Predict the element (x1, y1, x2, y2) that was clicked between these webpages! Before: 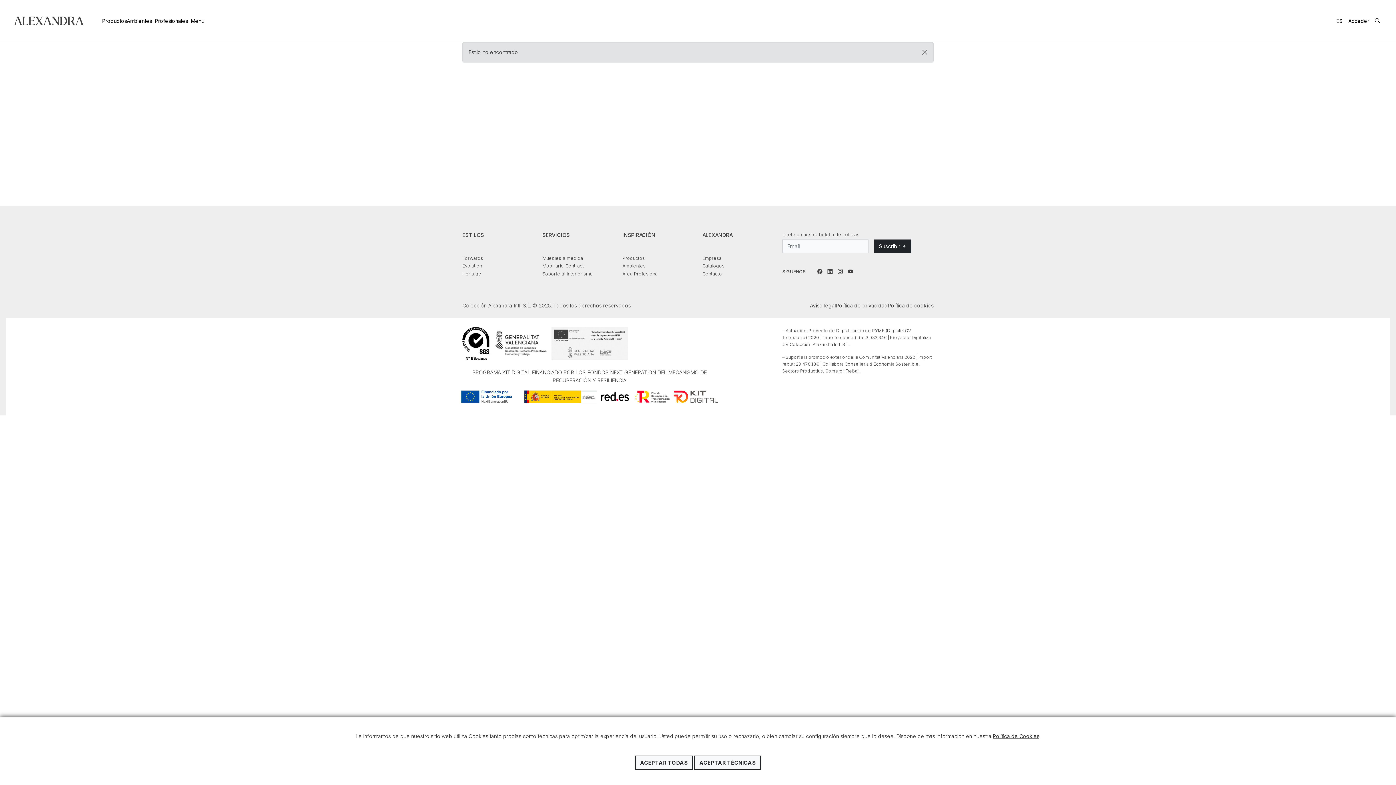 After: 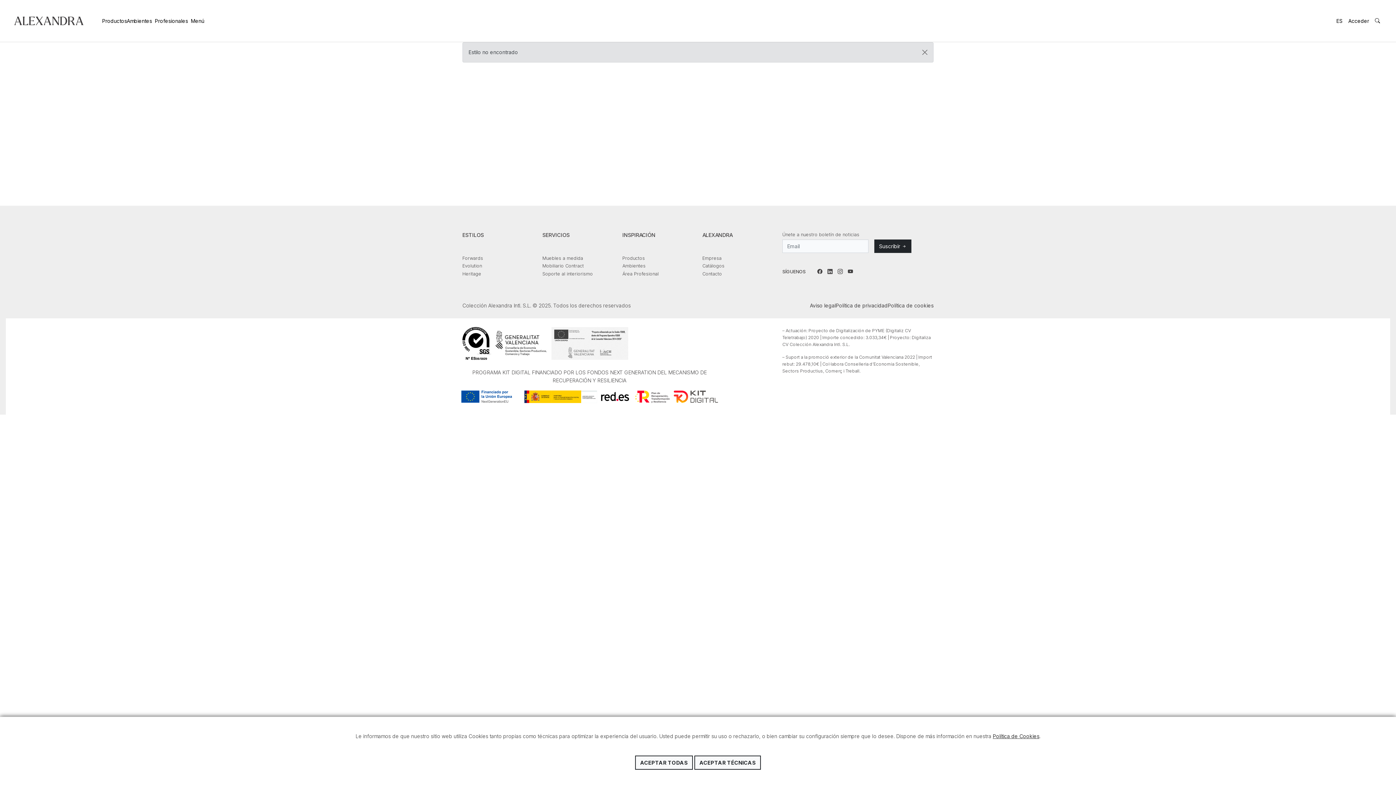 Action: bbox: (835, 267, 845, 275)